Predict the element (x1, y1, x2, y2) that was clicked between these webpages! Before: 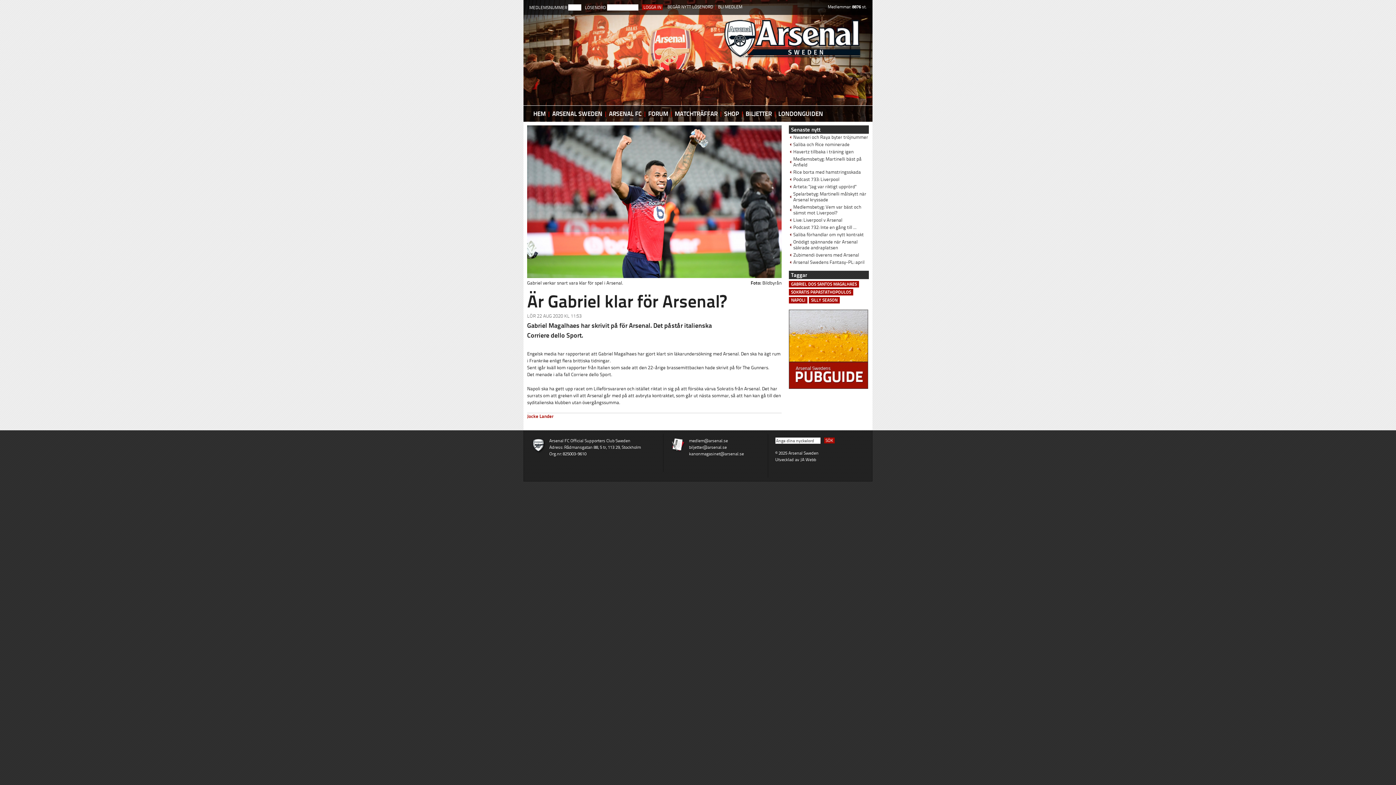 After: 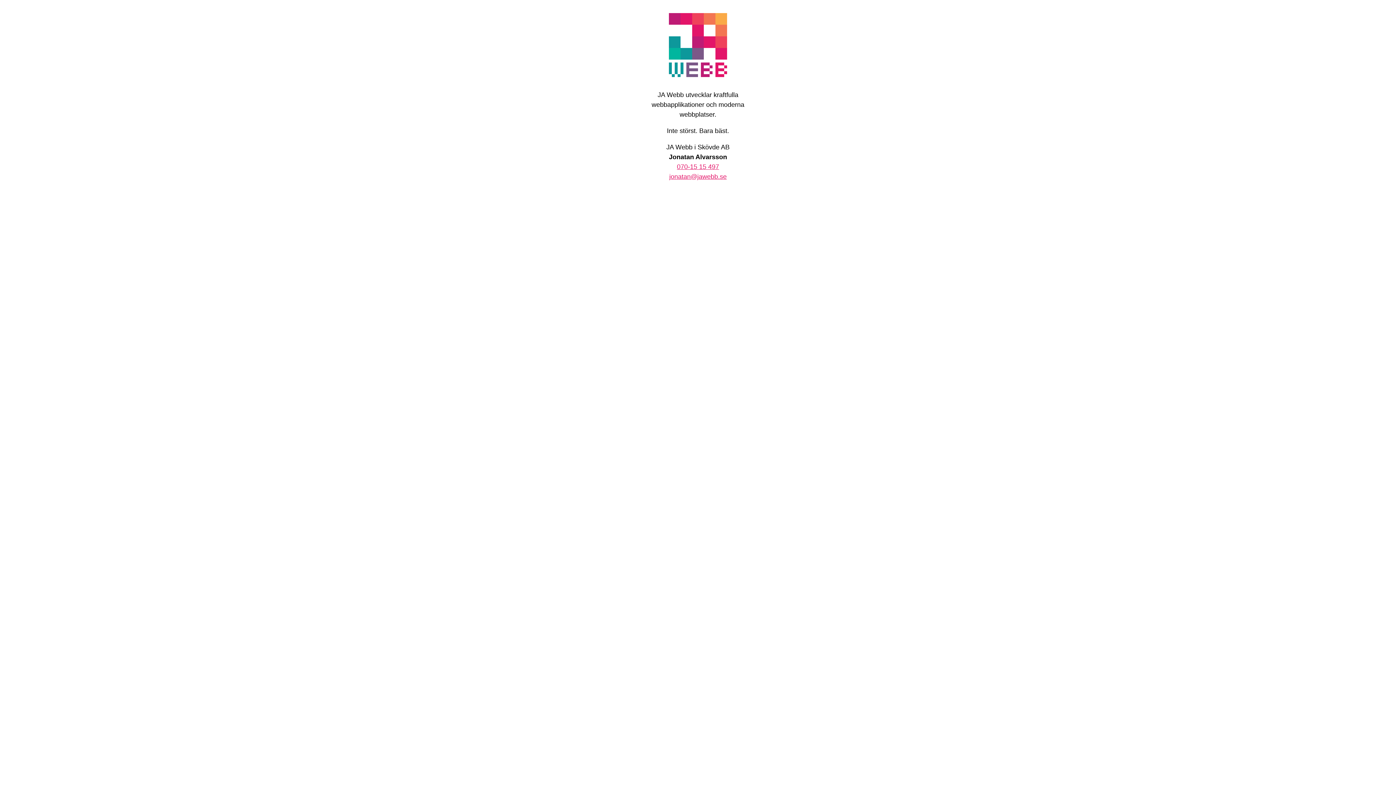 Action: label: JA Webb bbox: (800, 457, 816, 462)